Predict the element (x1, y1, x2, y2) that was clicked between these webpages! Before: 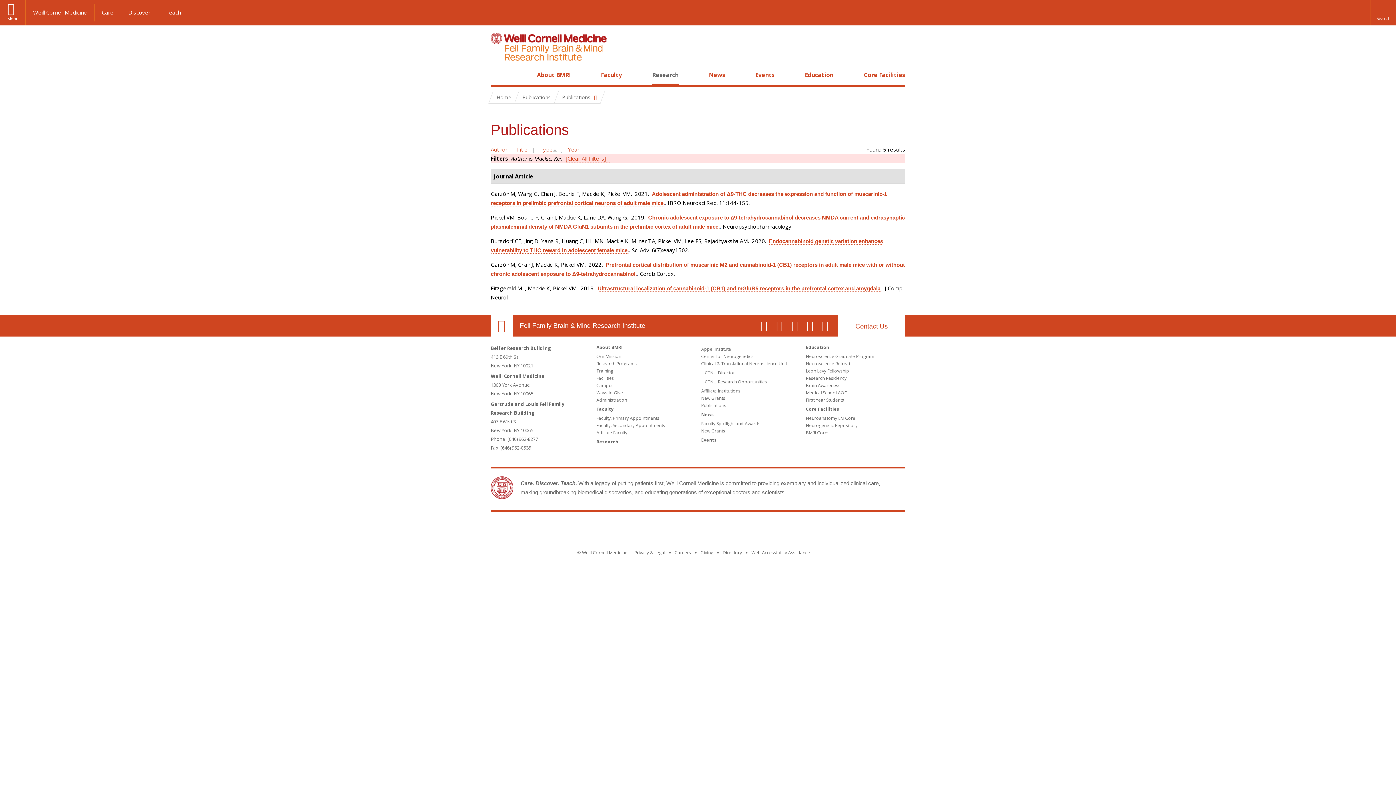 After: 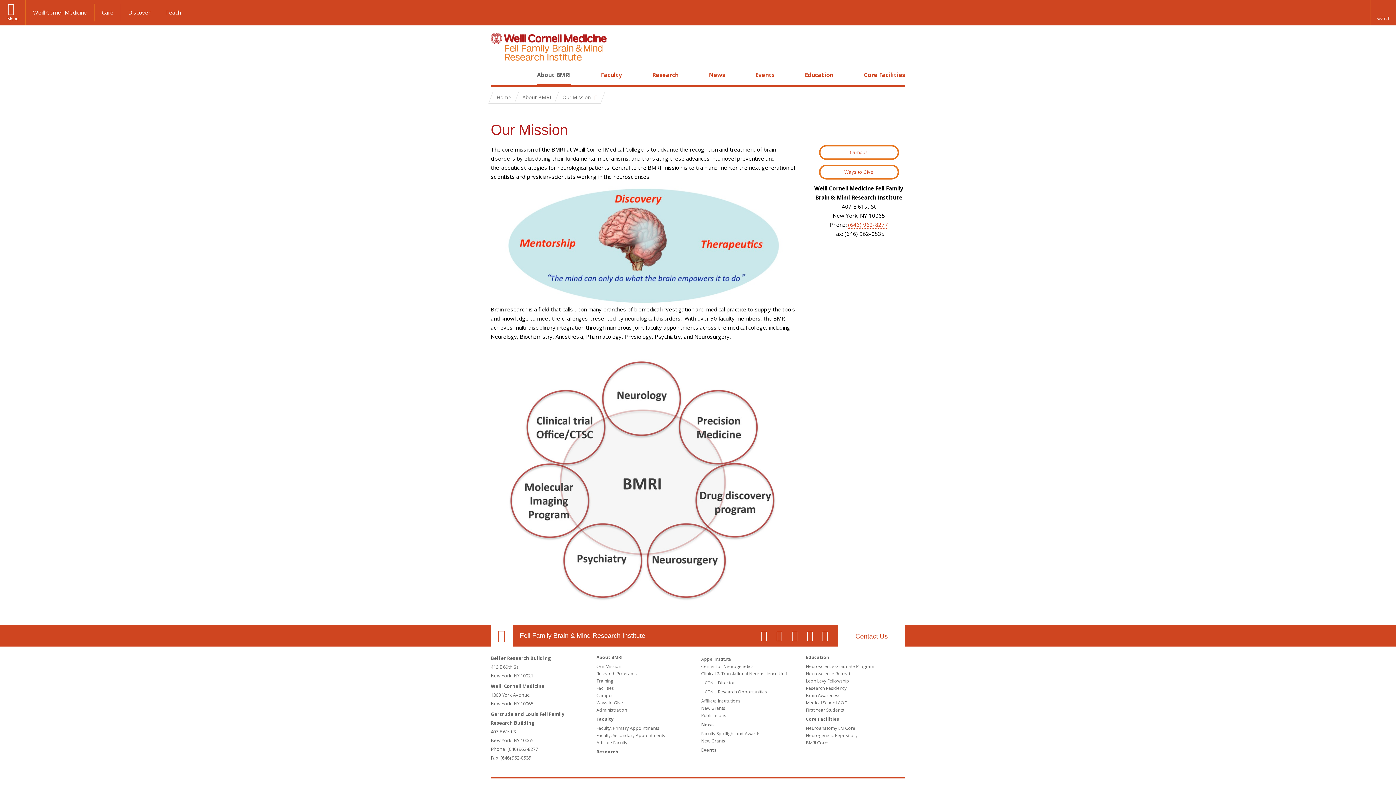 Action: label: Our Mission bbox: (596, 353, 621, 359)